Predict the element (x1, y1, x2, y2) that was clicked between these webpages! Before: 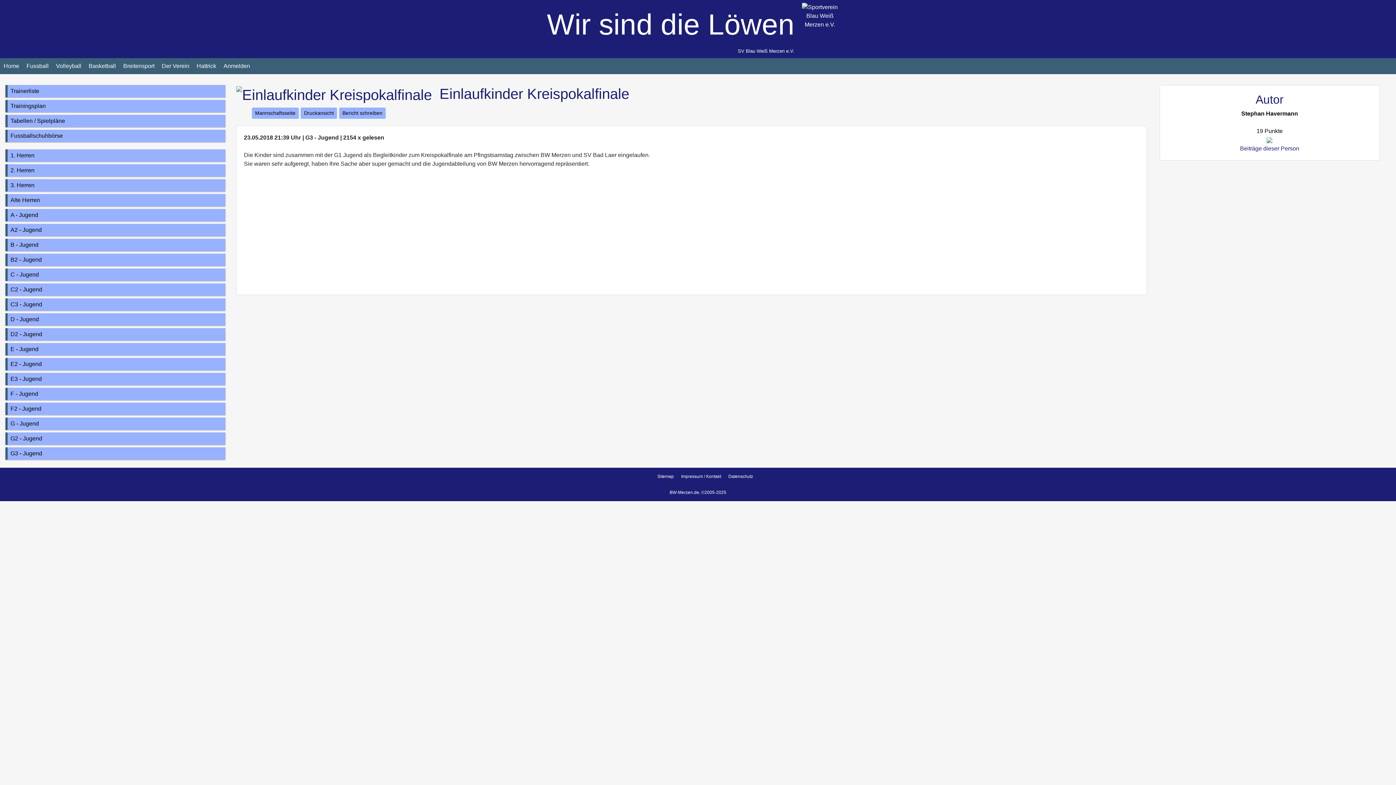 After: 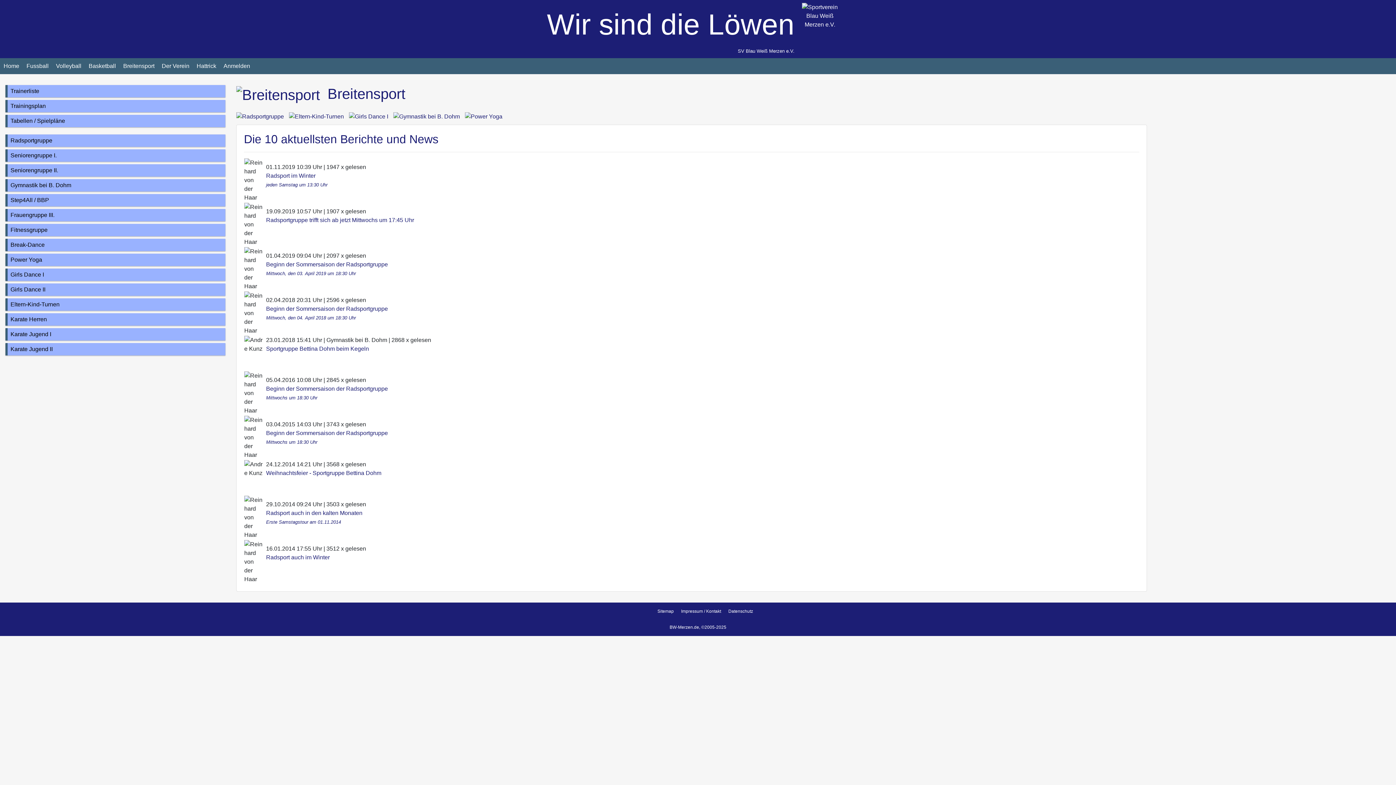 Action: label: Breitensport bbox: (119, 58, 158, 74)